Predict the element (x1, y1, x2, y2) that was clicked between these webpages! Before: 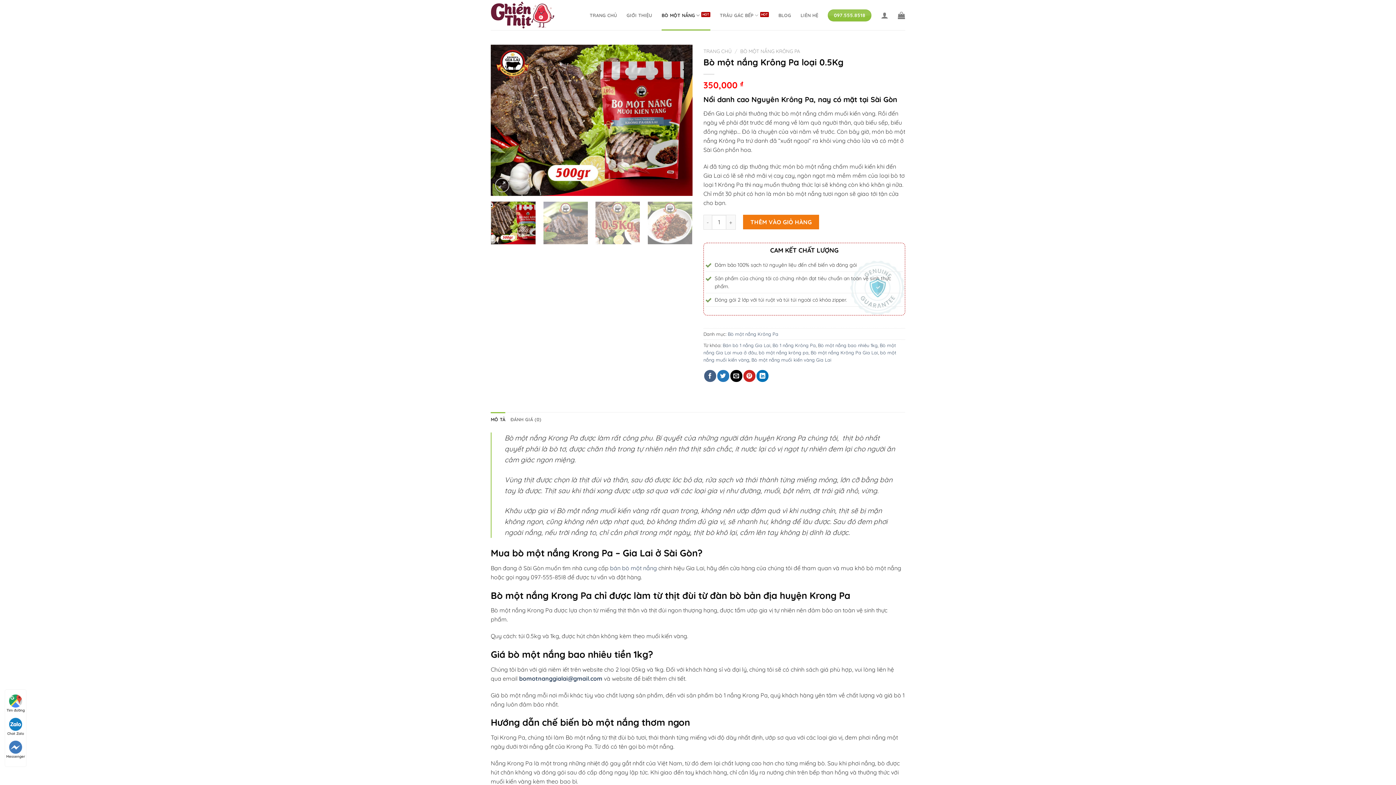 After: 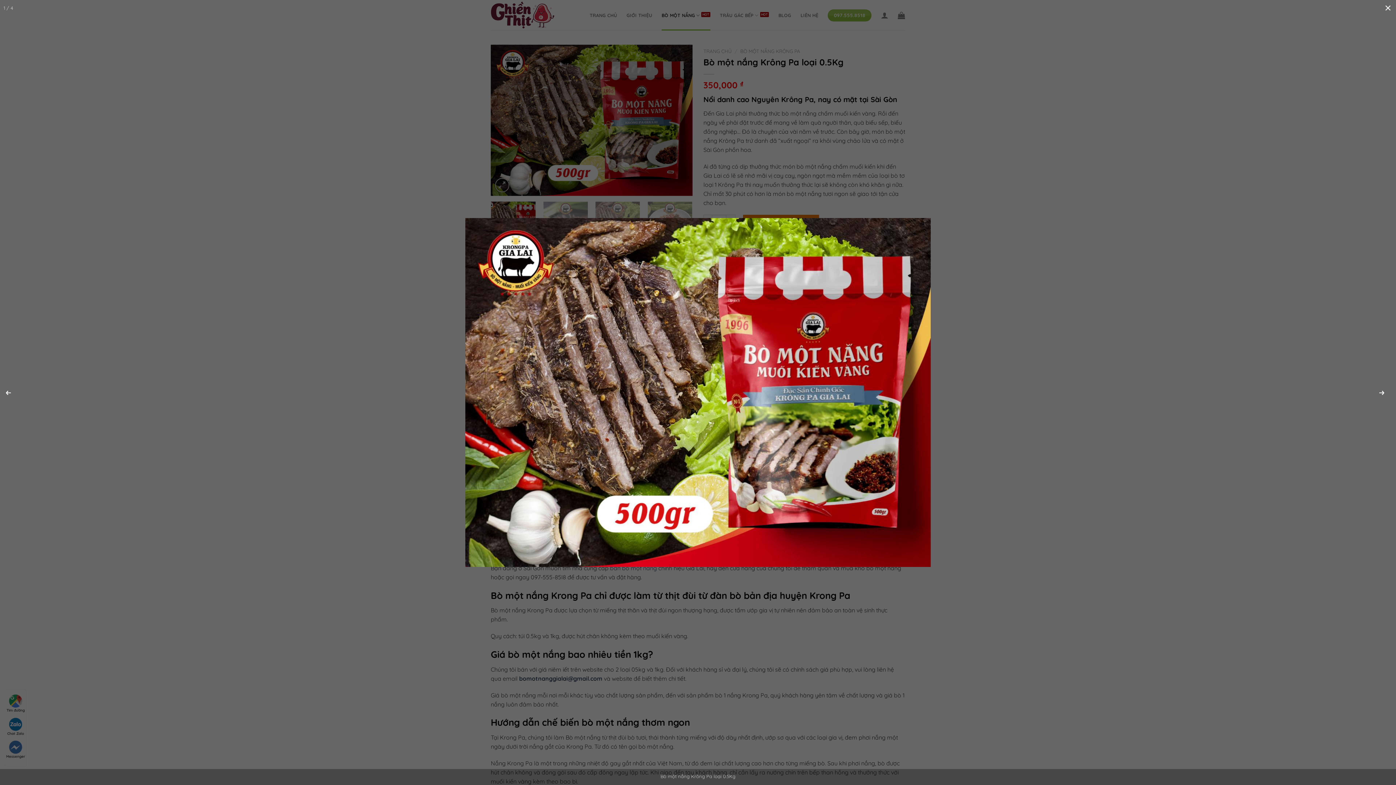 Action: bbox: (490, 116, 692, 123)